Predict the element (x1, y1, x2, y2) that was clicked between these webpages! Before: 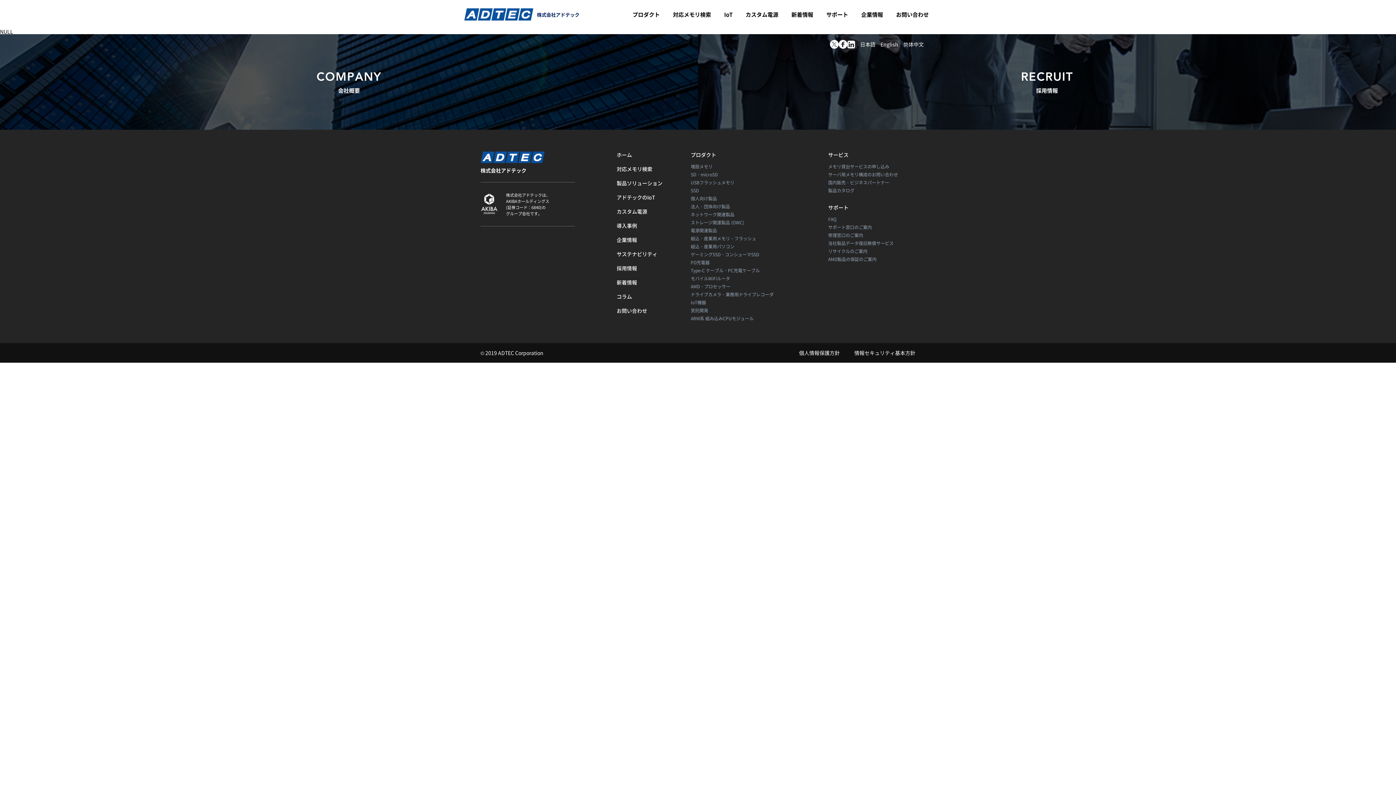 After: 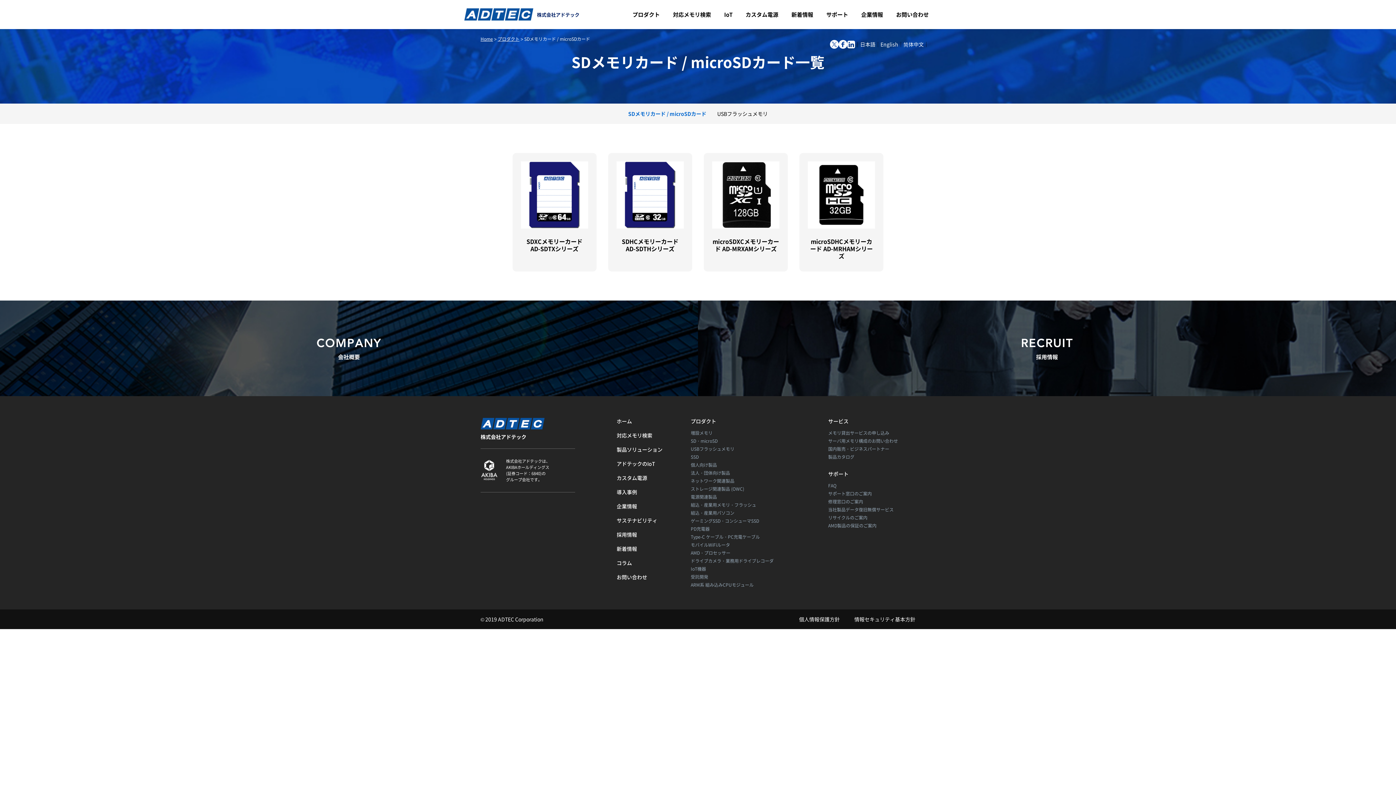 Action: label: SD・microSD bbox: (690, 171, 717, 177)